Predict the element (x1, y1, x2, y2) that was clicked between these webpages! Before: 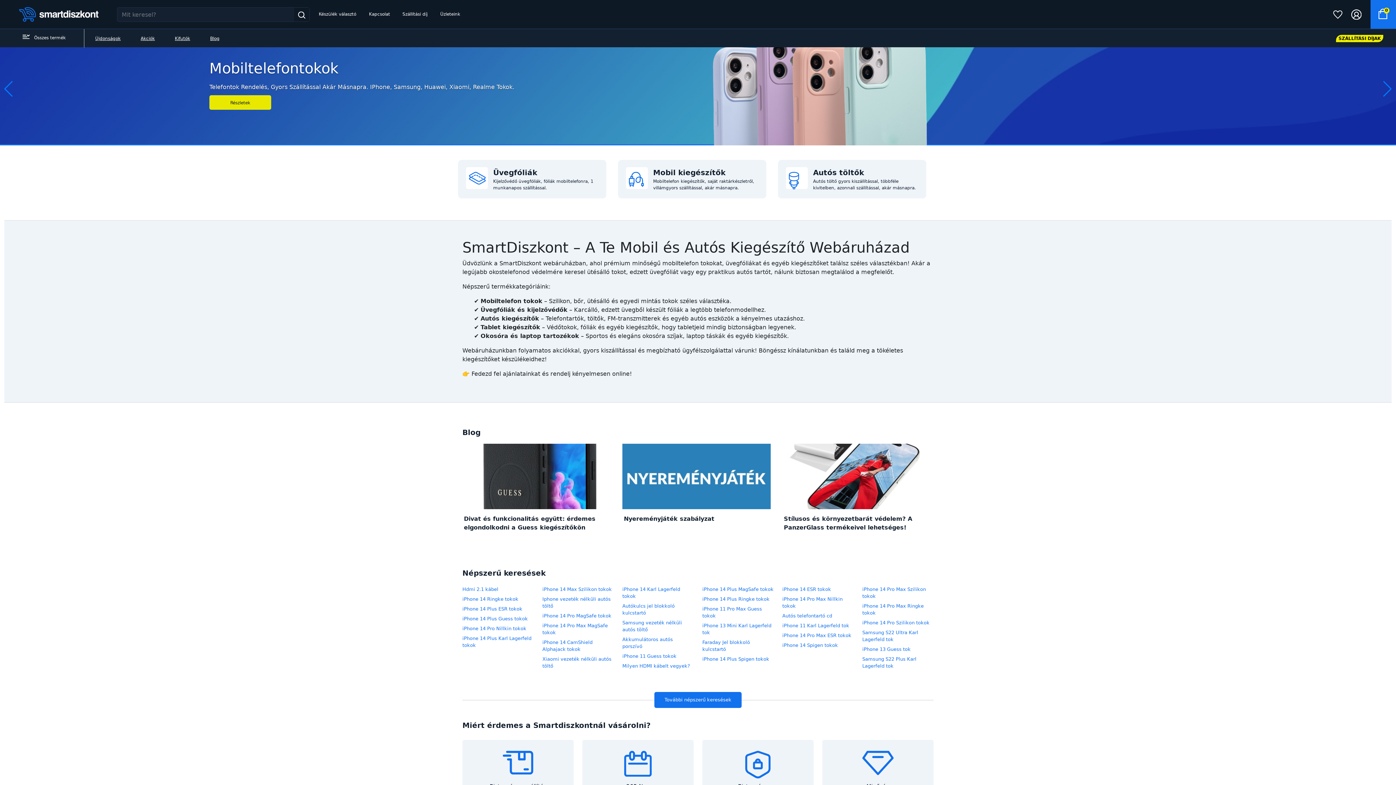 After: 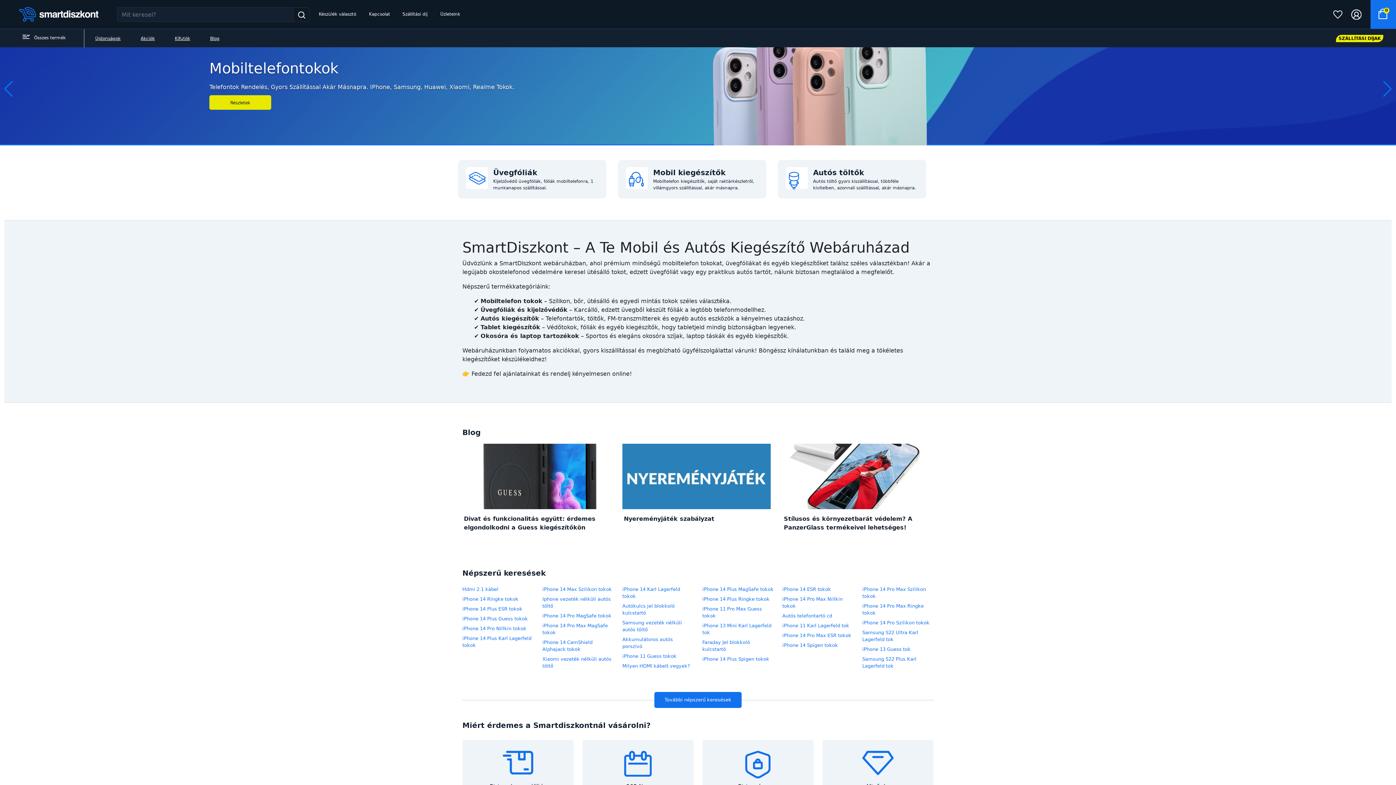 Action: bbox: (1382, 80, 1392, 96) label: Next slide